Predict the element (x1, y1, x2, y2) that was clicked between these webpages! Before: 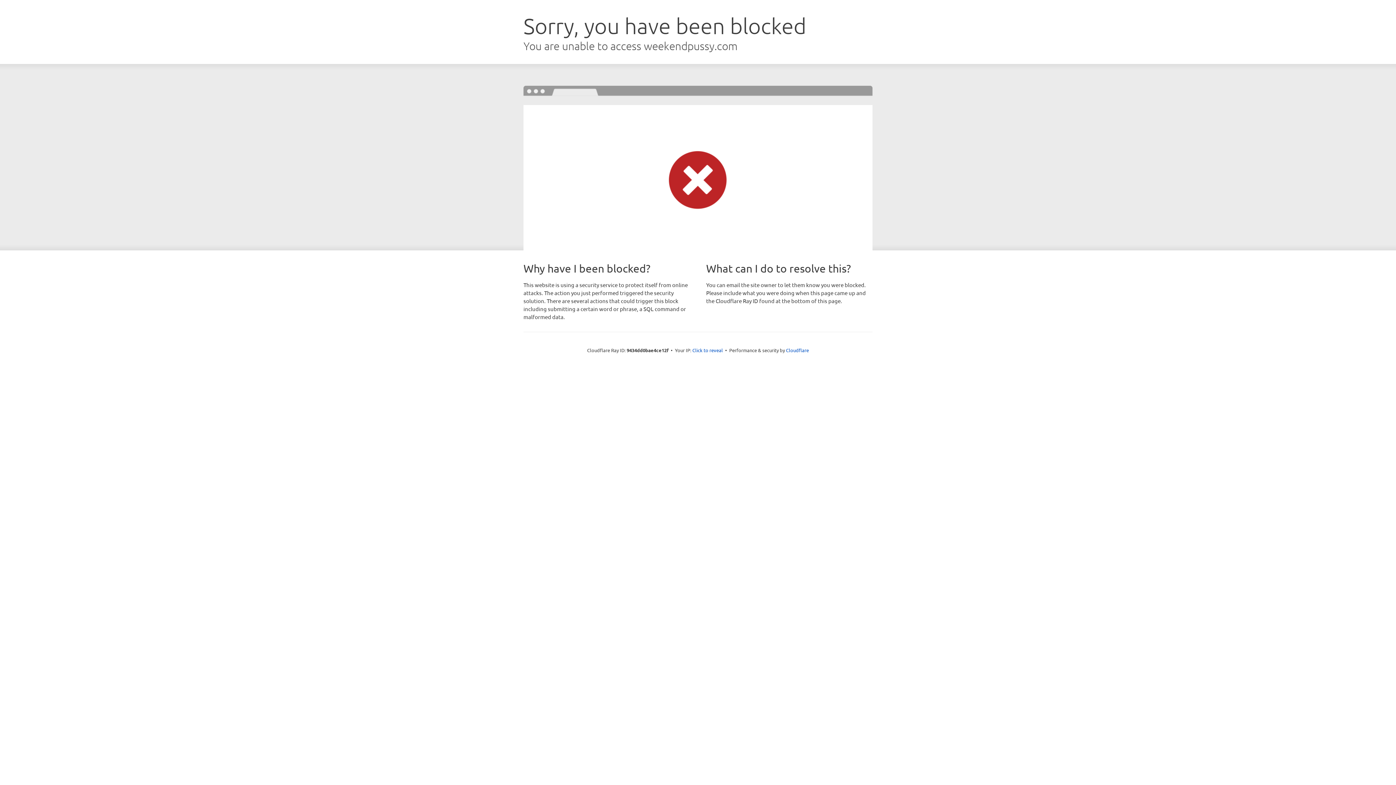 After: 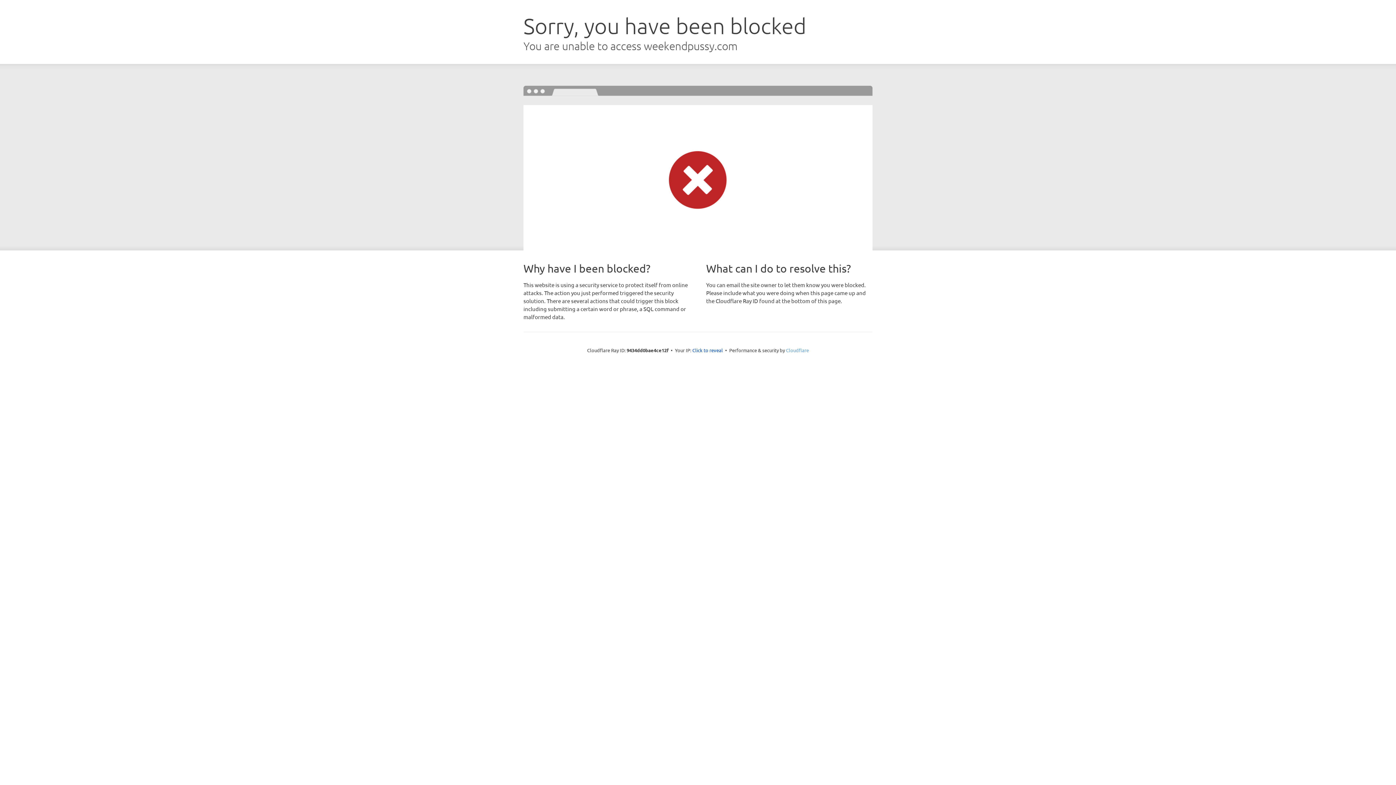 Action: bbox: (786, 347, 809, 353) label: Cloudflare